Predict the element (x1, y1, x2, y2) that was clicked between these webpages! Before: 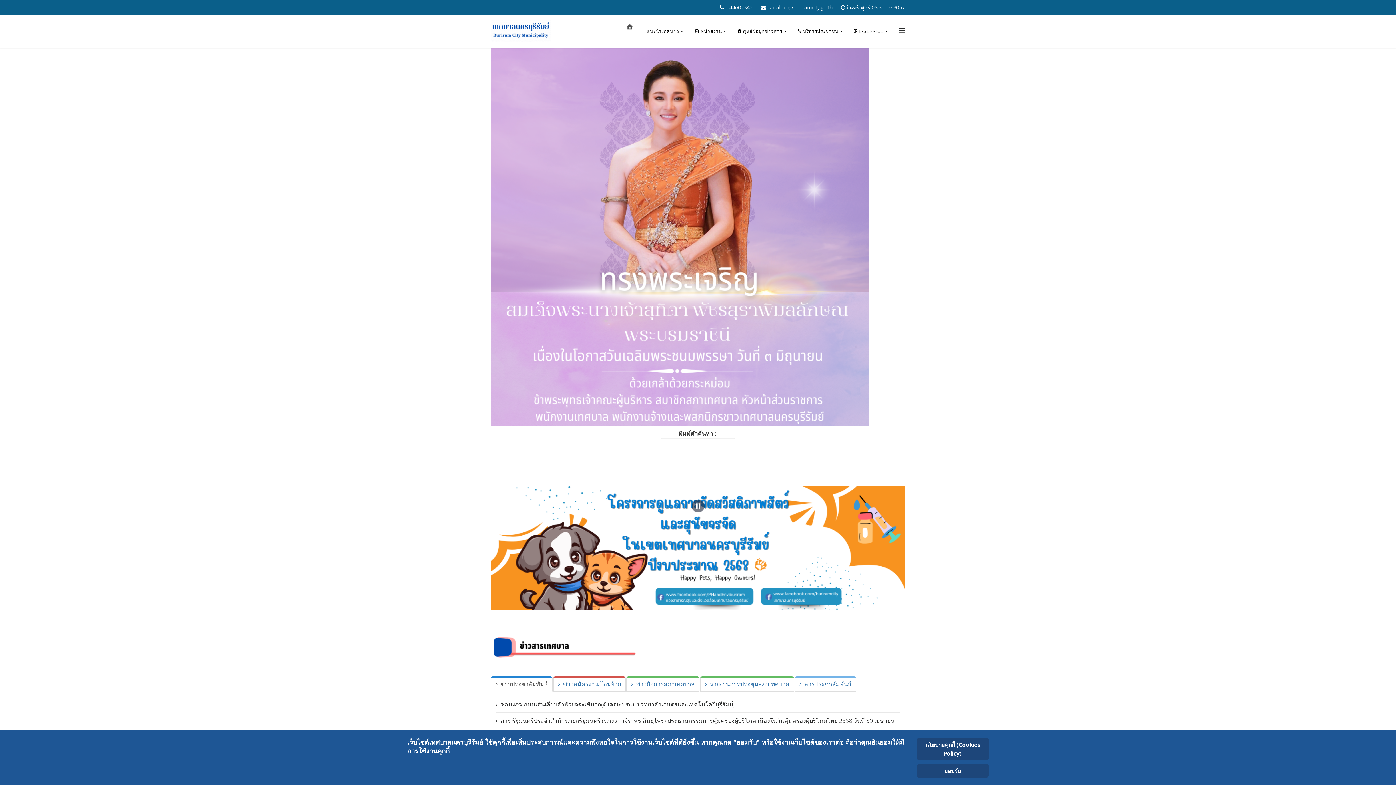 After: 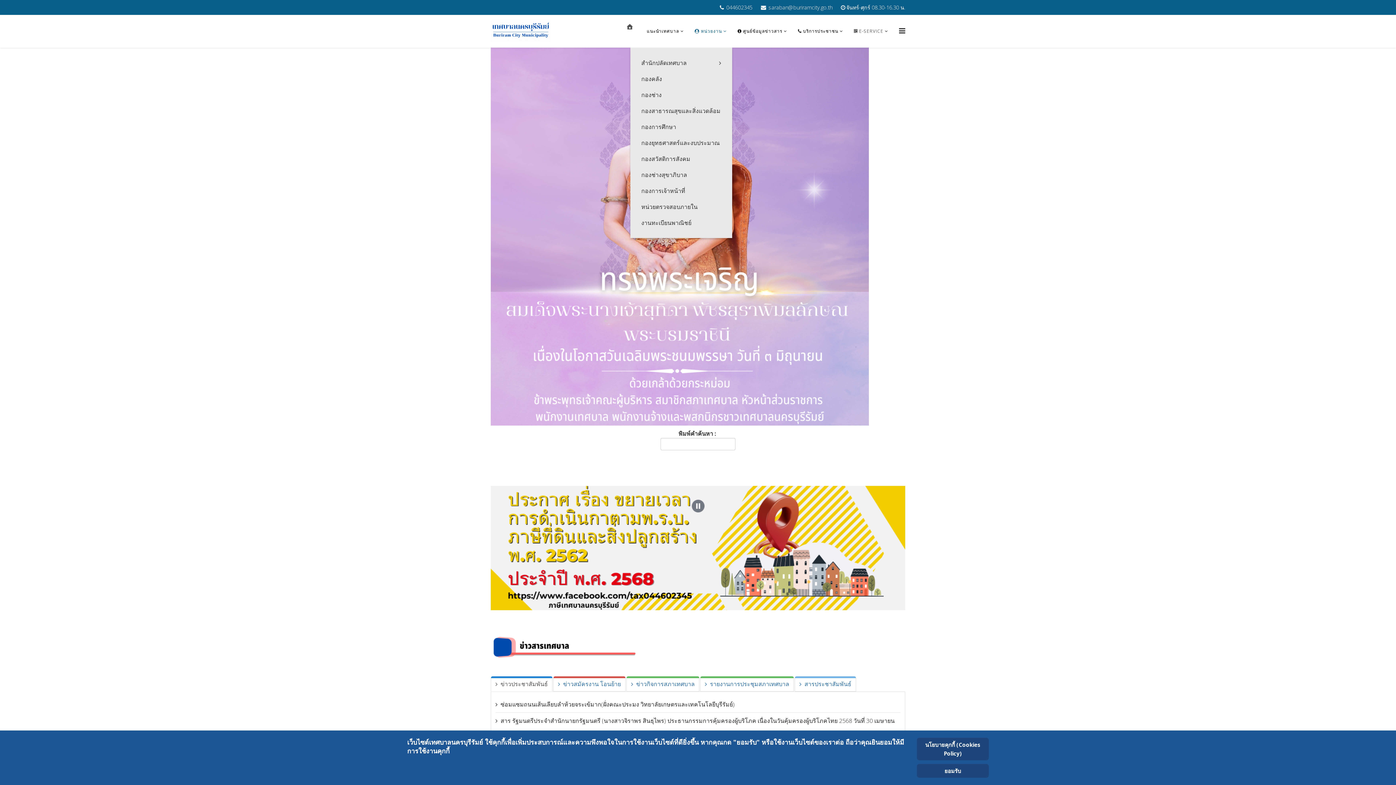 Action: label:  หน่วยงาน bbox: (689, 14, 732, 47)